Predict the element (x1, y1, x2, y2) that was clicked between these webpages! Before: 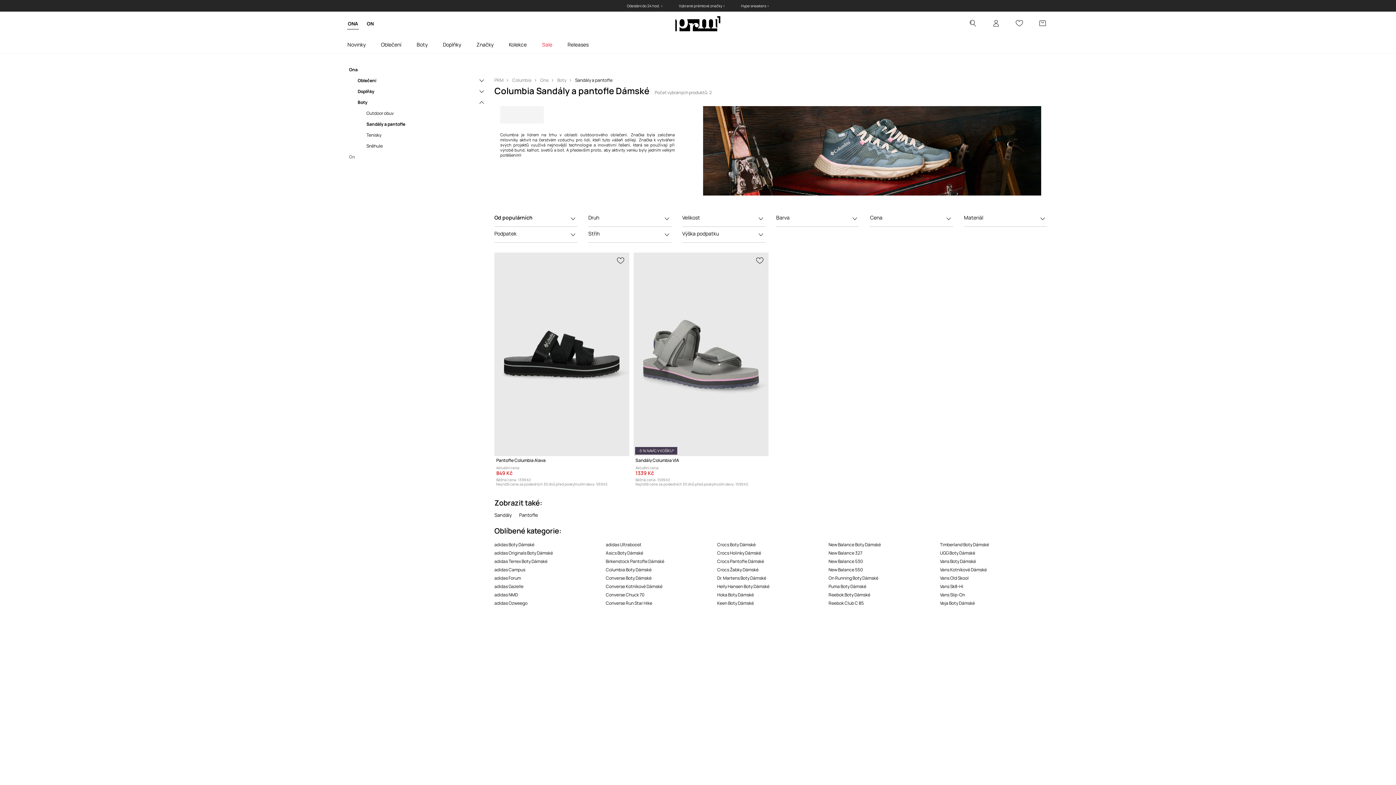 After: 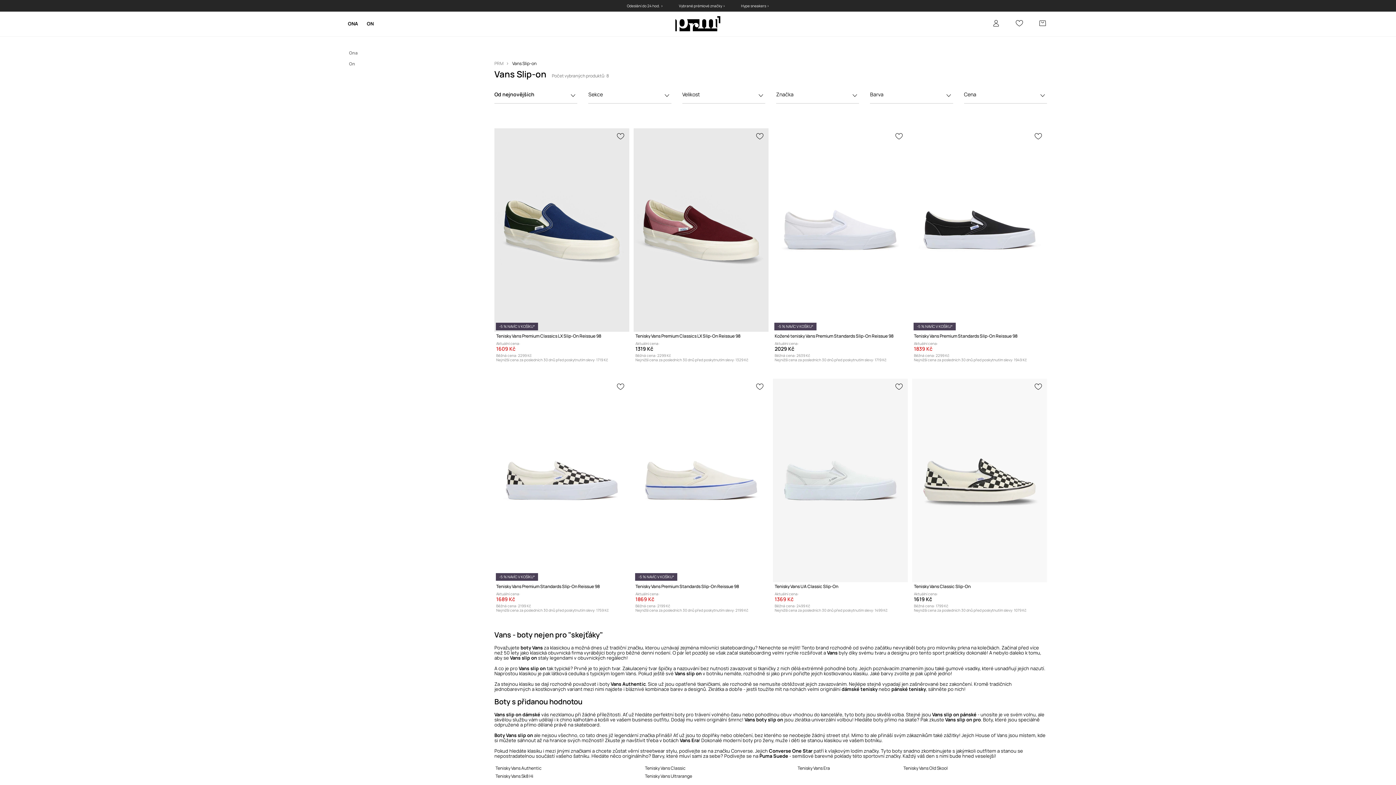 Action: bbox: (940, 591, 965, 598) label: Vans Slip-On